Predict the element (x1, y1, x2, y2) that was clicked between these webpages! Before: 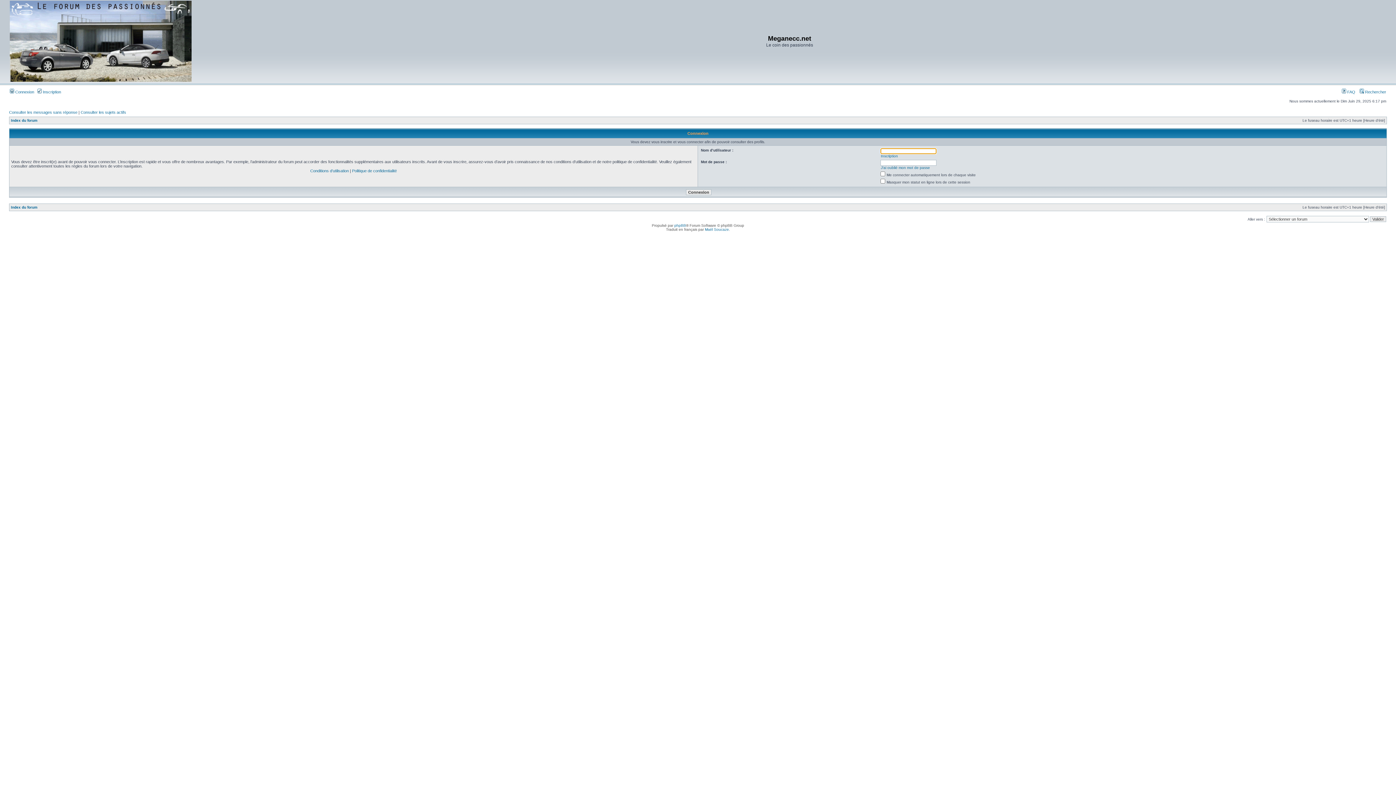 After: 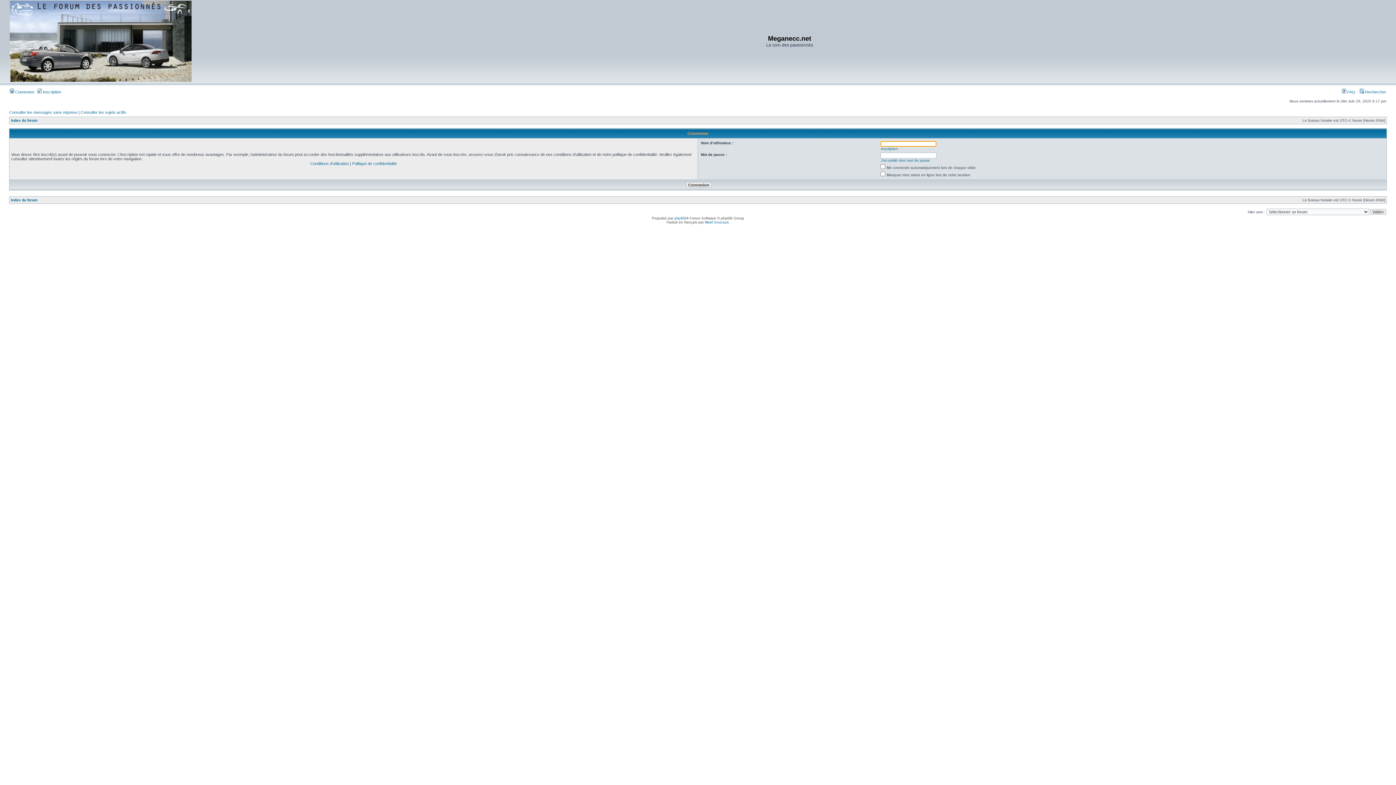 Action: bbox: (9, 89, 34, 94) label:  Connexion